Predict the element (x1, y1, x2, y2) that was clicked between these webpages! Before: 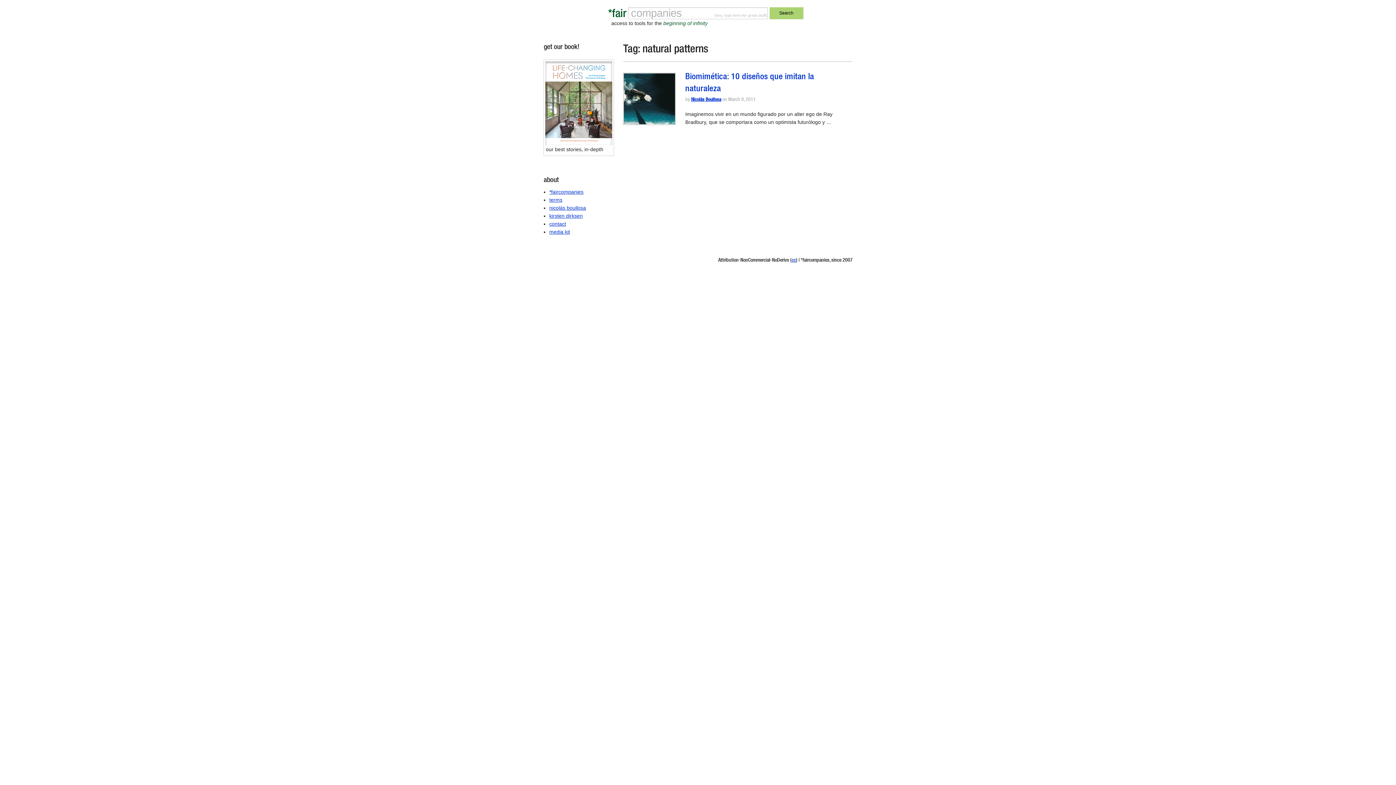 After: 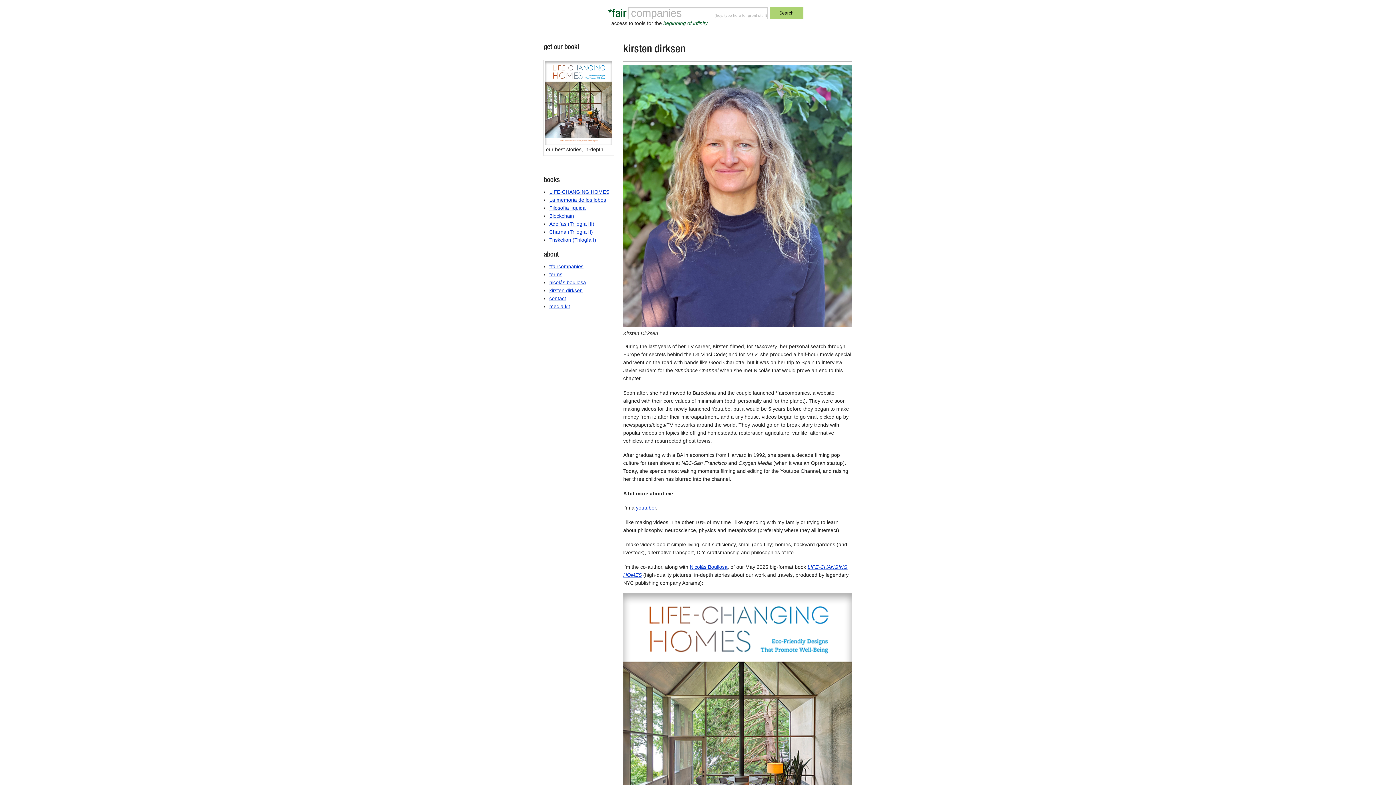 Action: label: kirsten dirksen bbox: (549, 213, 582, 219)